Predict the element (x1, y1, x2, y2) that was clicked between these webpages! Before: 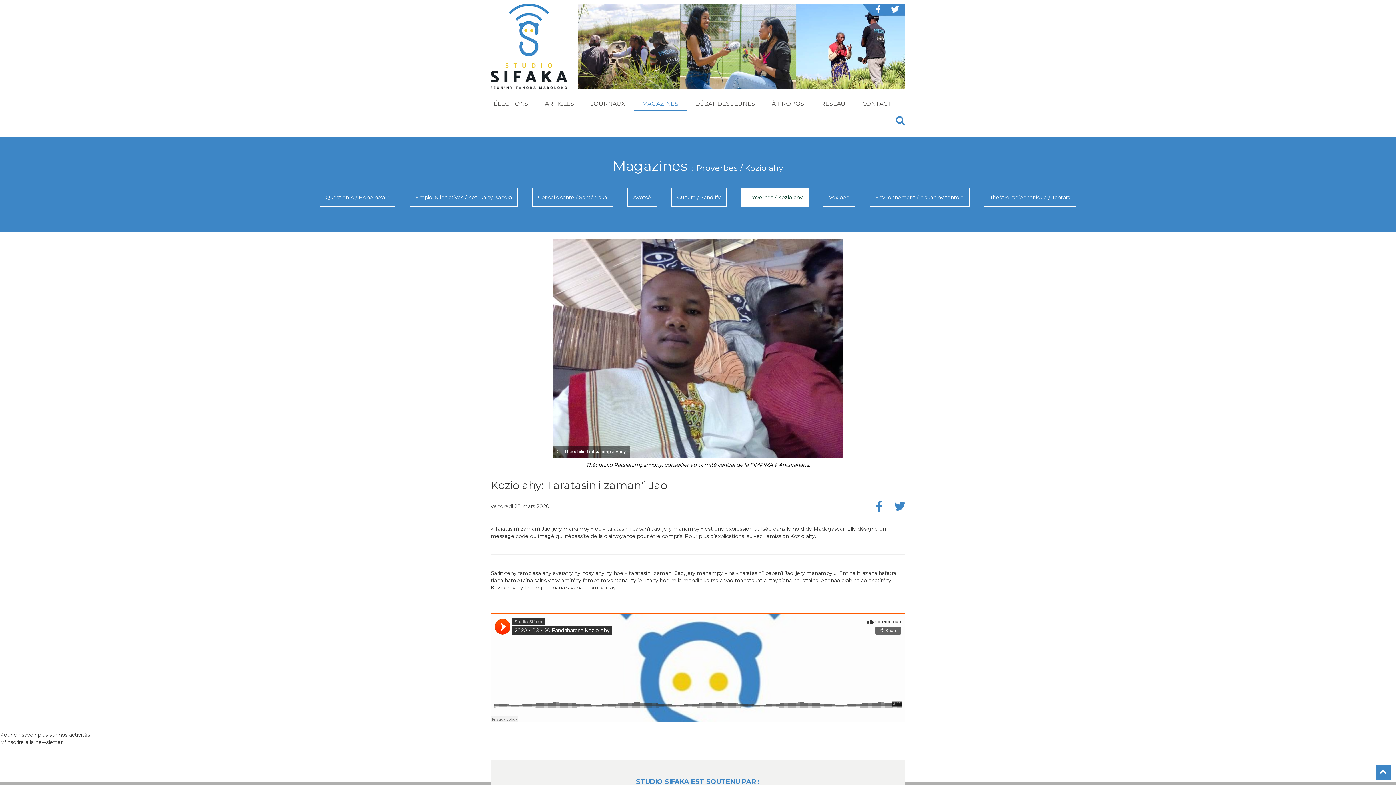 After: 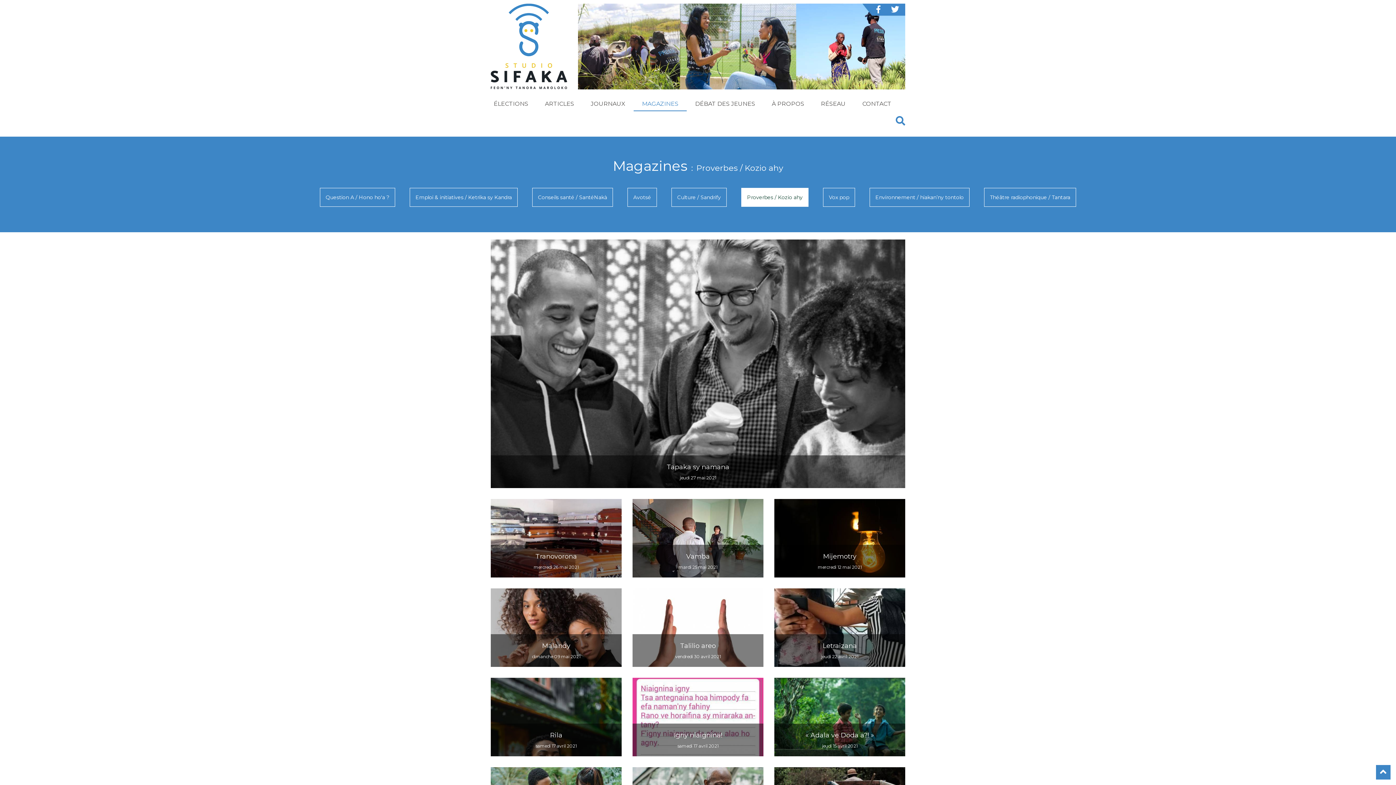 Action: label: Proverbes / Kozio ahy bbox: (741, 187, 808, 206)